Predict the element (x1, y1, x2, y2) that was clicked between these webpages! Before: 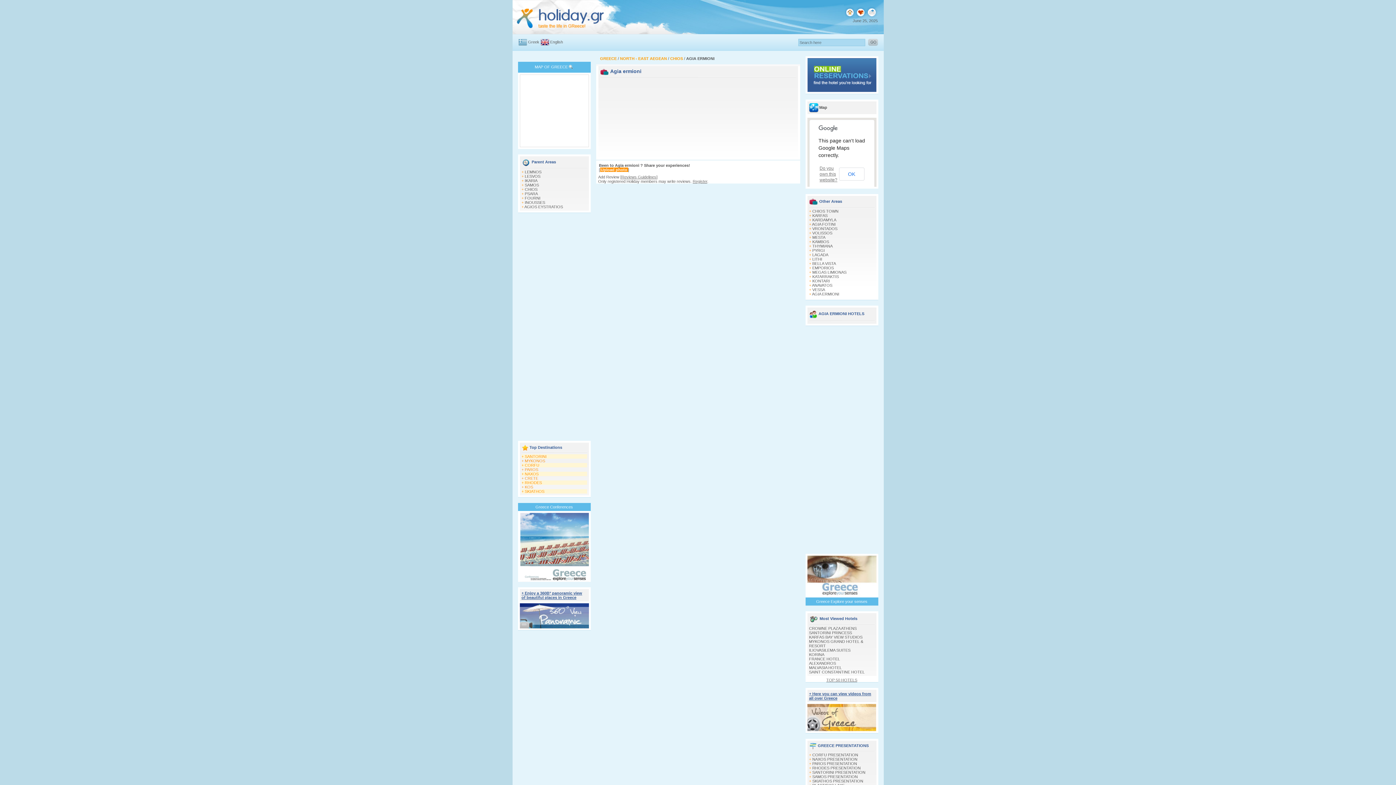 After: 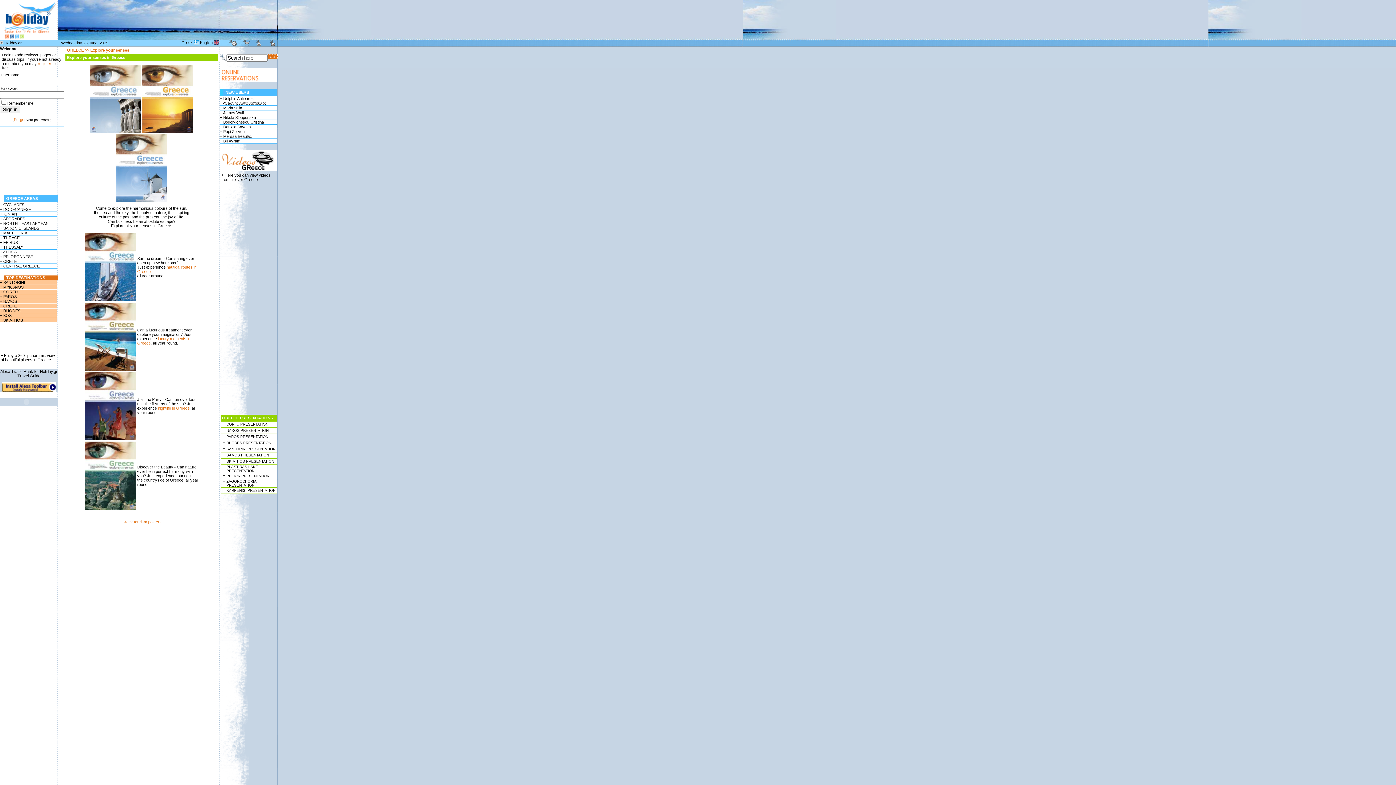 Action: bbox: (805, 594, 878, 598)